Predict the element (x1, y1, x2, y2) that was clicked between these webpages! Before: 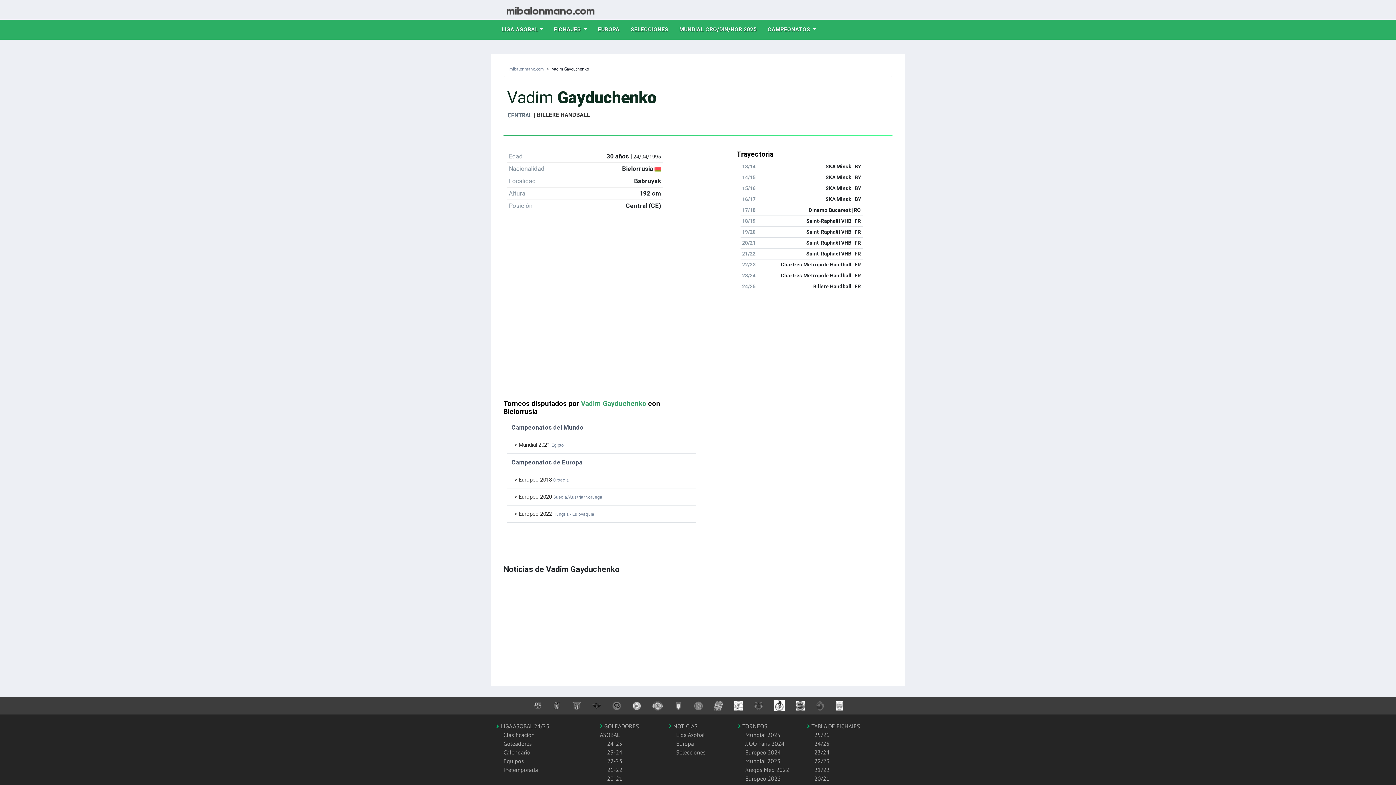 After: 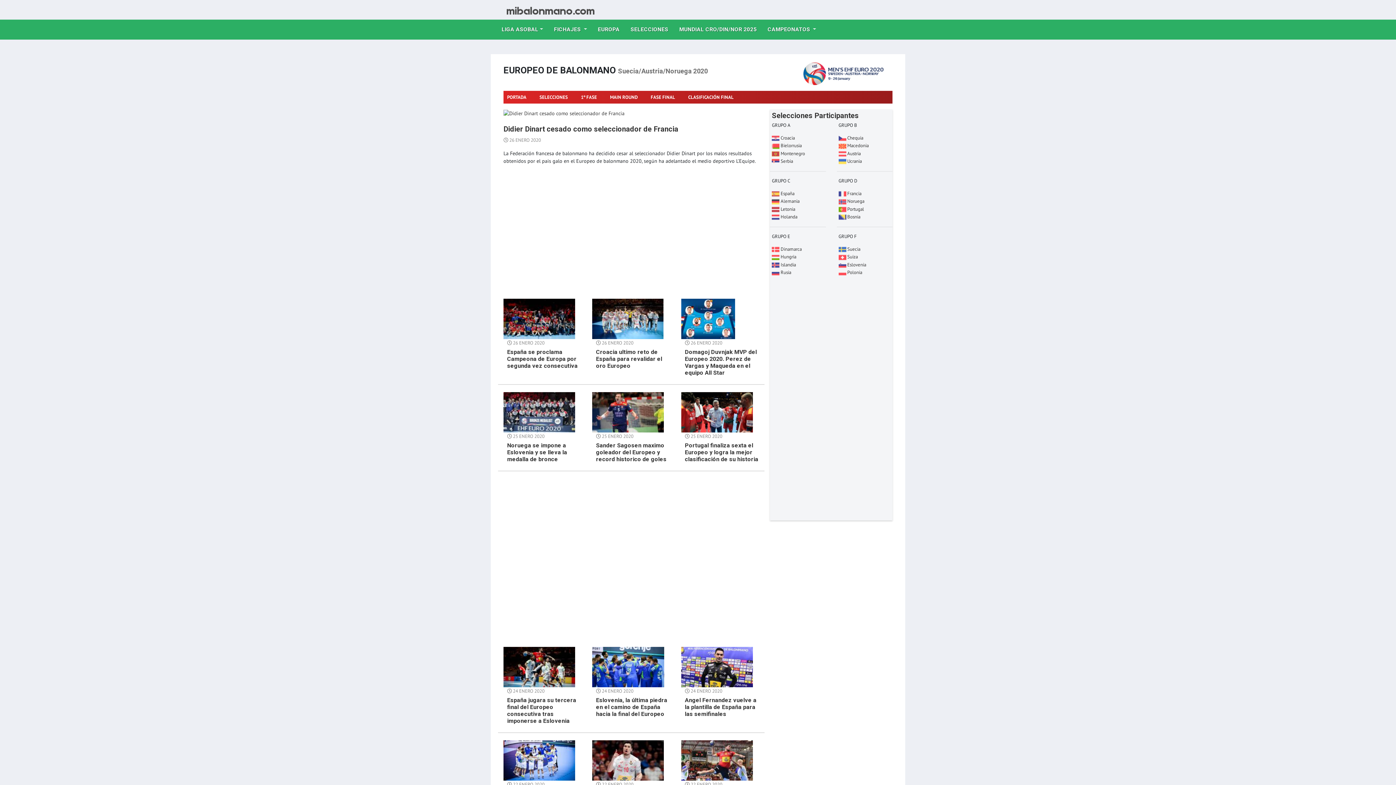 Action: bbox: (738, 722, 767, 730) label:  TORNEOS